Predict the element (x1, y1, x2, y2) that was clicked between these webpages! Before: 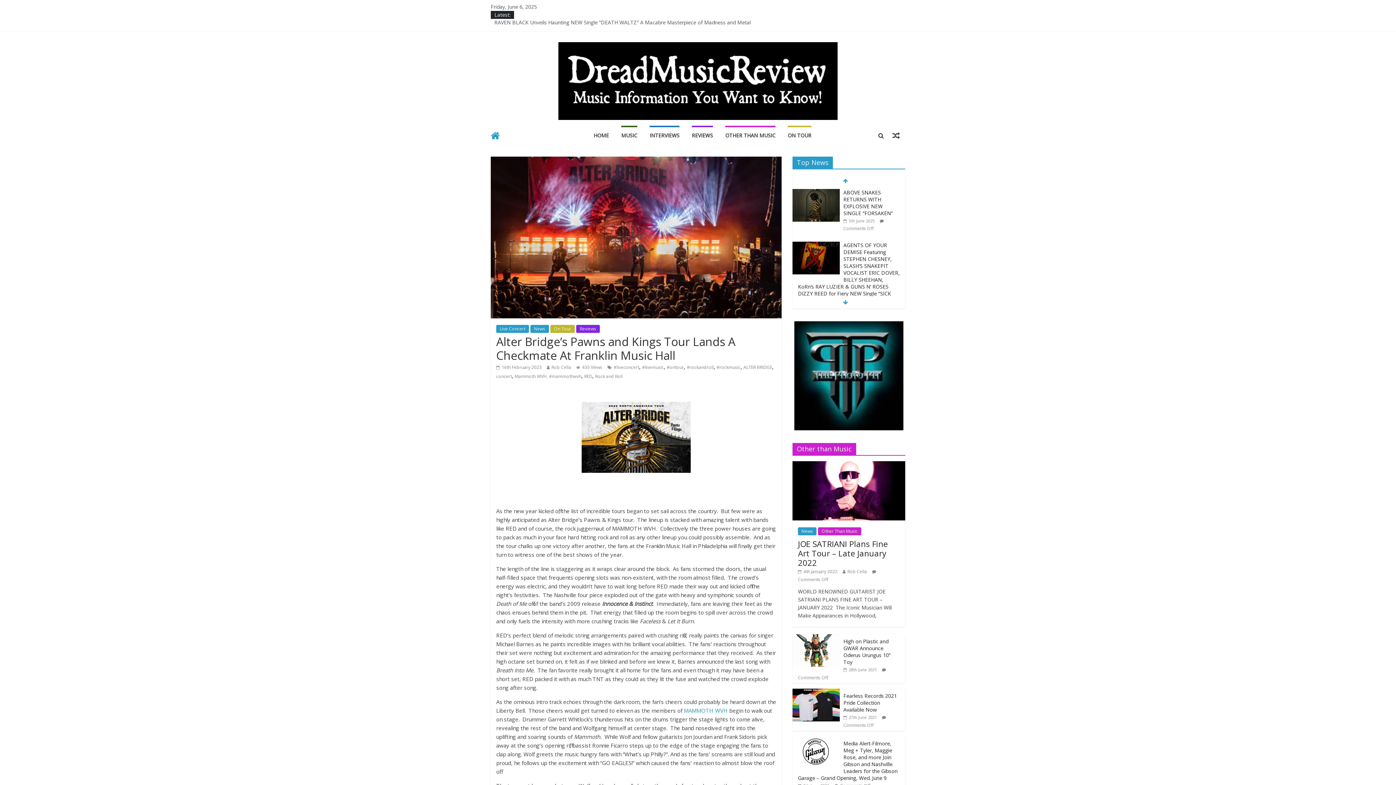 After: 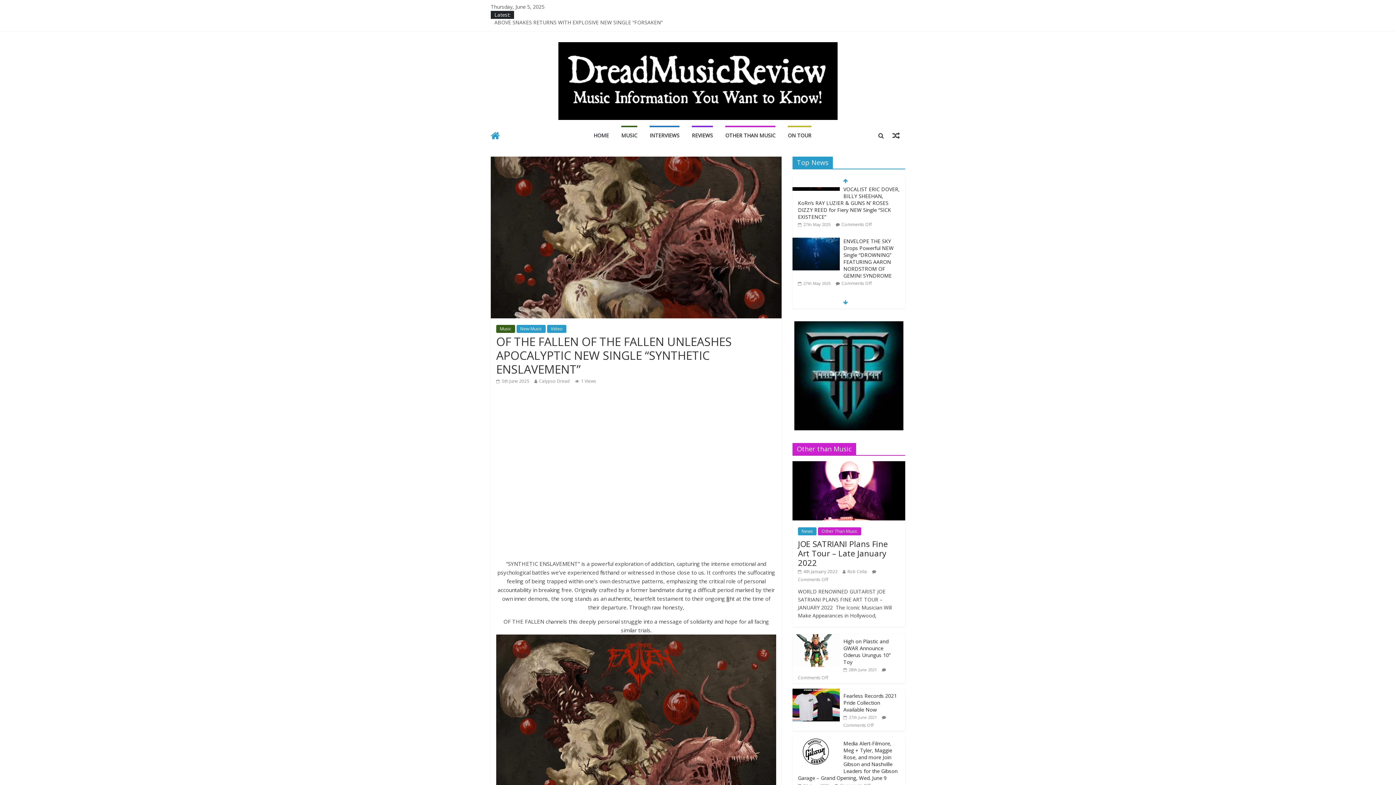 Action: bbox: (843, 185, 892, 226) label: OF THE FALLEN OF THE FALLEN UNLEASHES APOCALYPTIC NEW SINGLE ﻿“SYNTHETIC ENSLAVEMENT”